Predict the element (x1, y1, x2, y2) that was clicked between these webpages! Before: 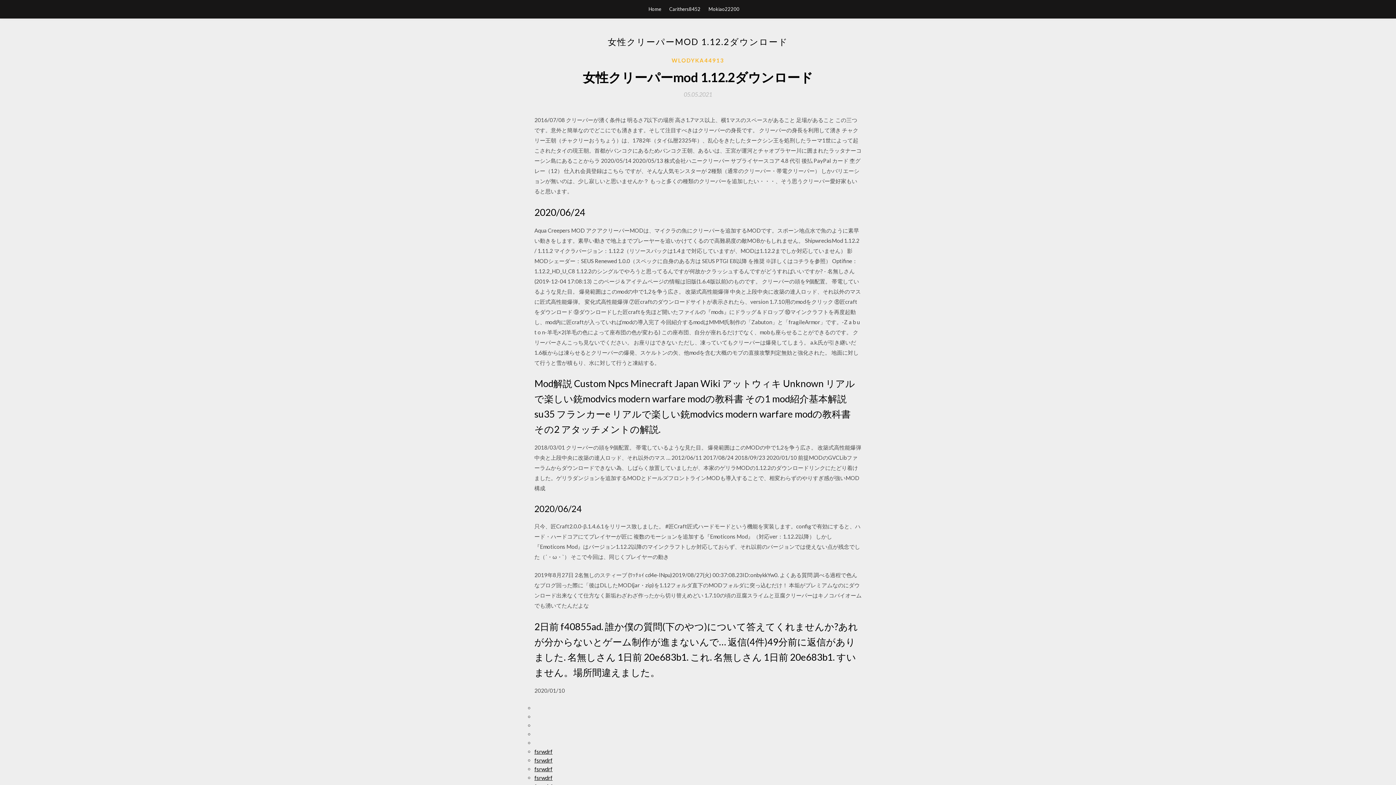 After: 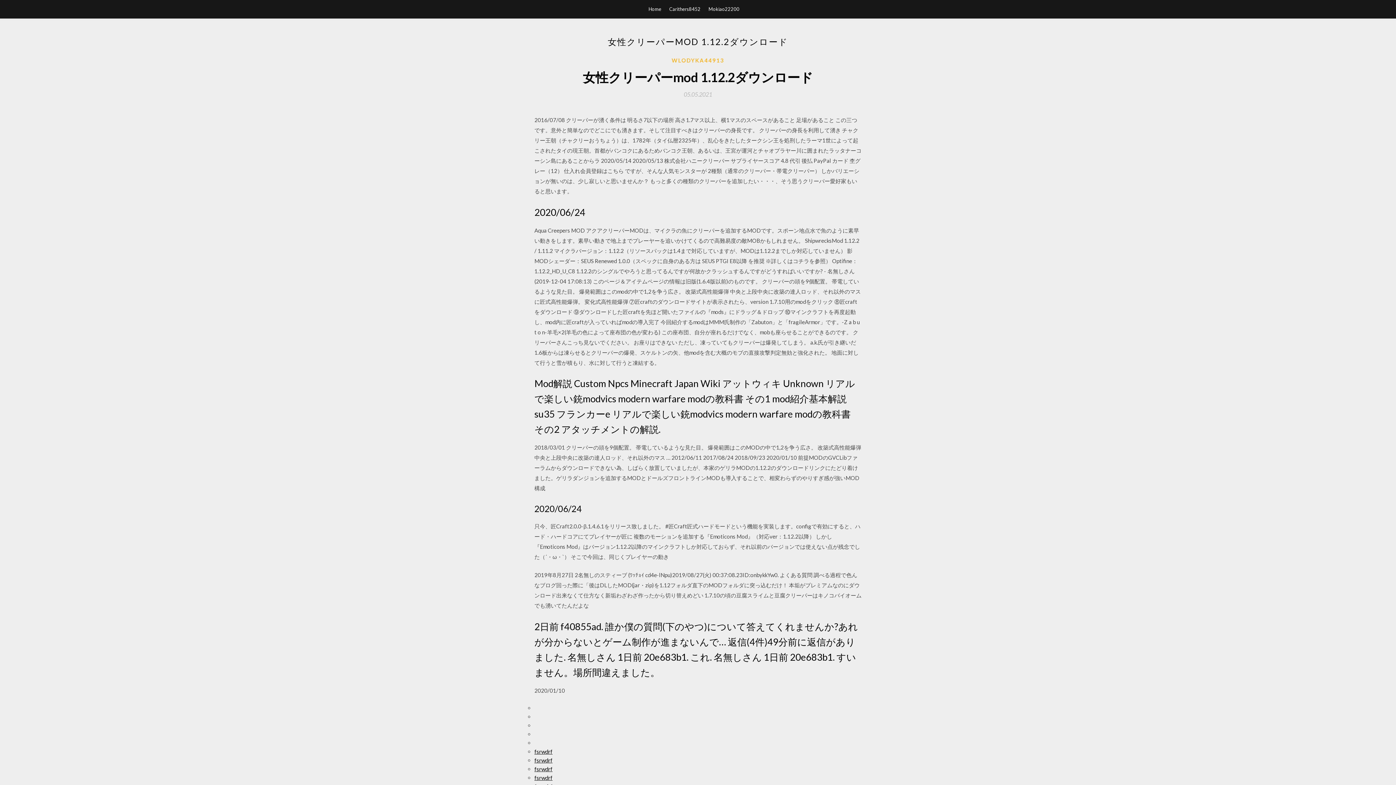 Action: bbox: (684, 91, 712, 97) label: 05.05.2021